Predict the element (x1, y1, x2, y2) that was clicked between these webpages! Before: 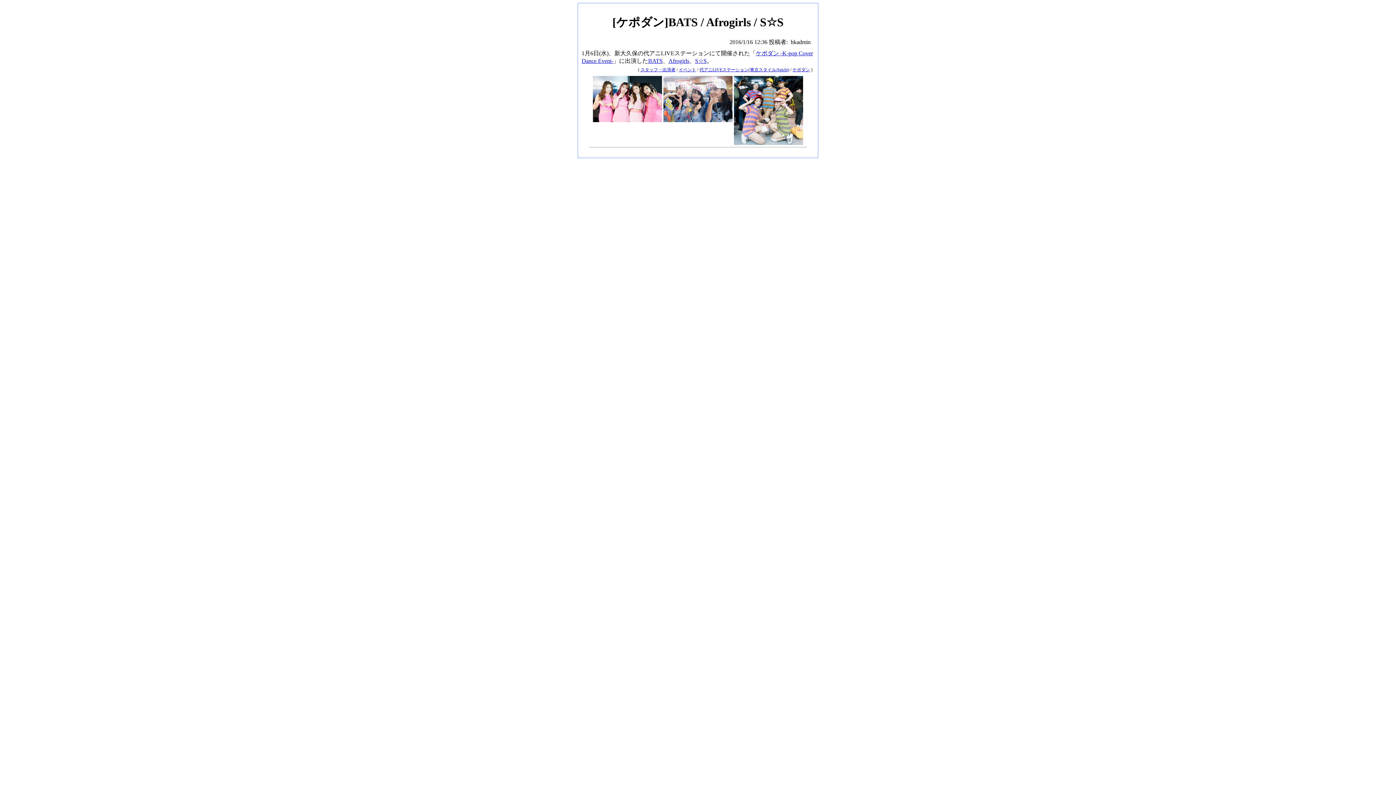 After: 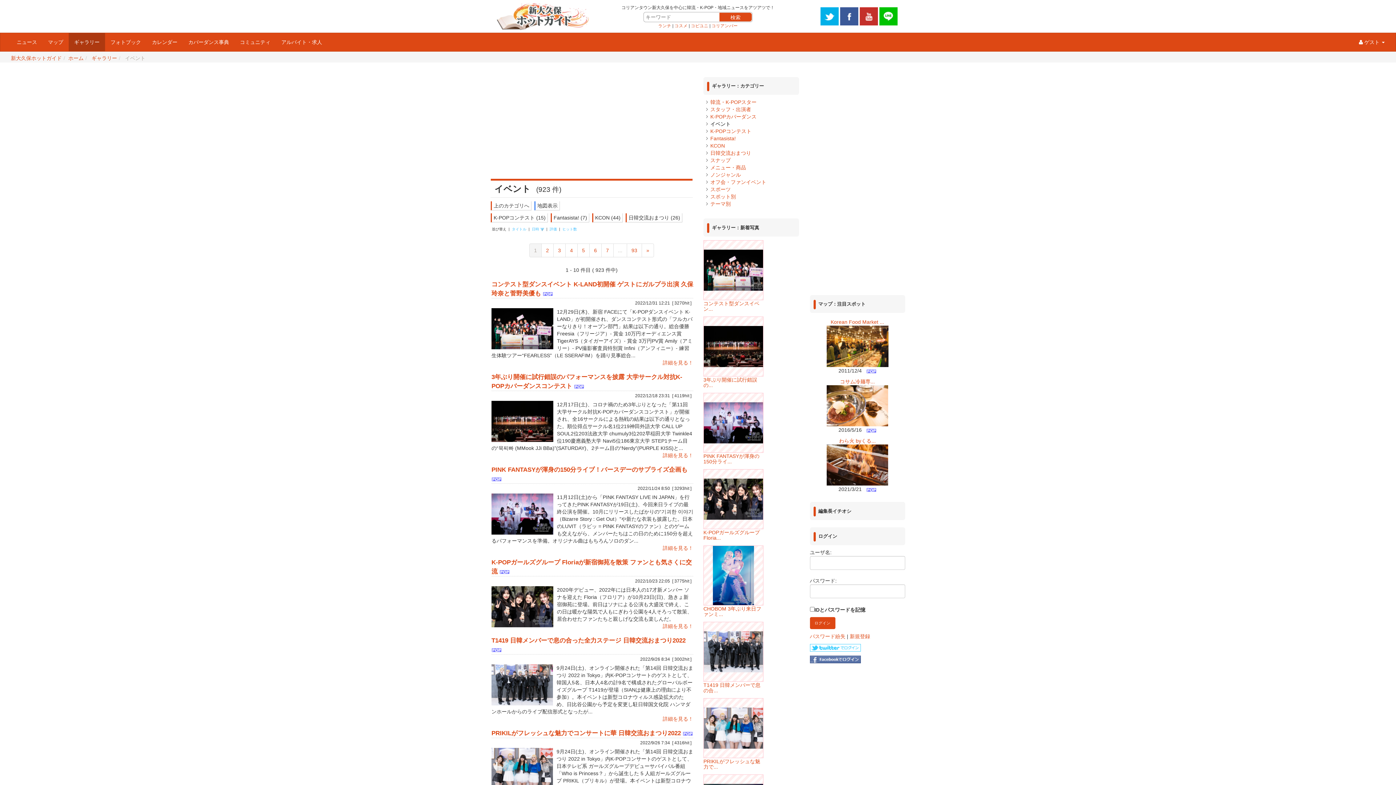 Action: bbox: (678, 67, 696, 72) label: イベント